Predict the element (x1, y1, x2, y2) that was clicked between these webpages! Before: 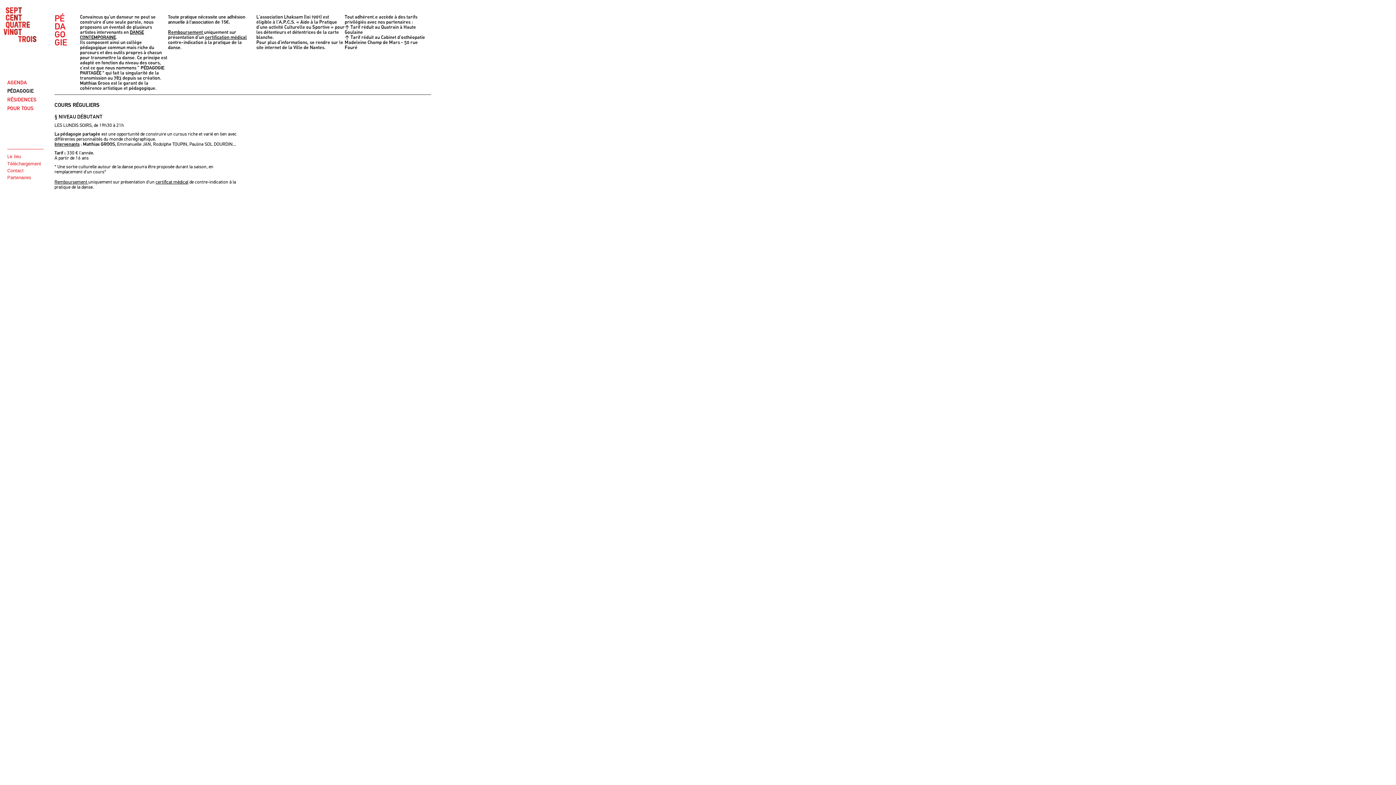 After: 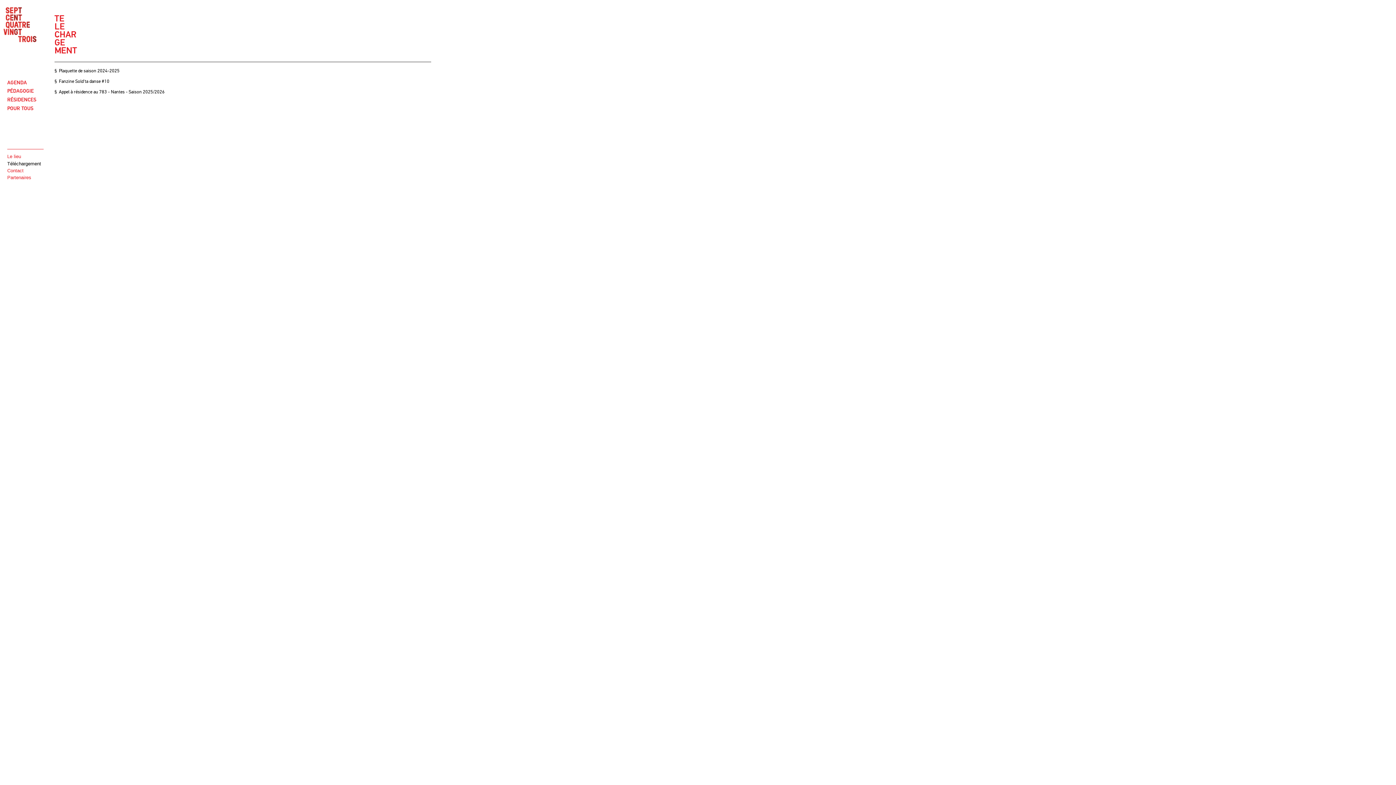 Action: bbox: (7, 160, 43, 167) label: Téléchargement